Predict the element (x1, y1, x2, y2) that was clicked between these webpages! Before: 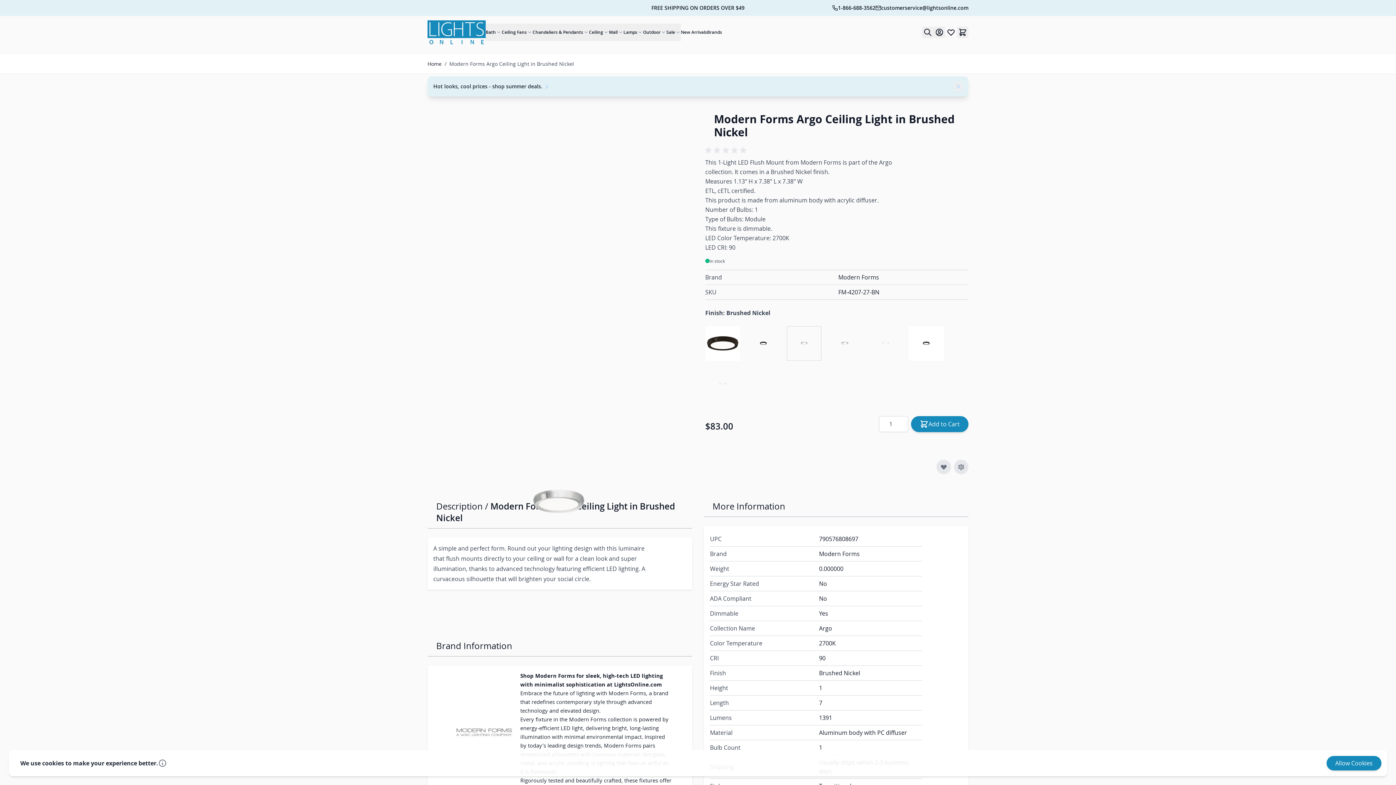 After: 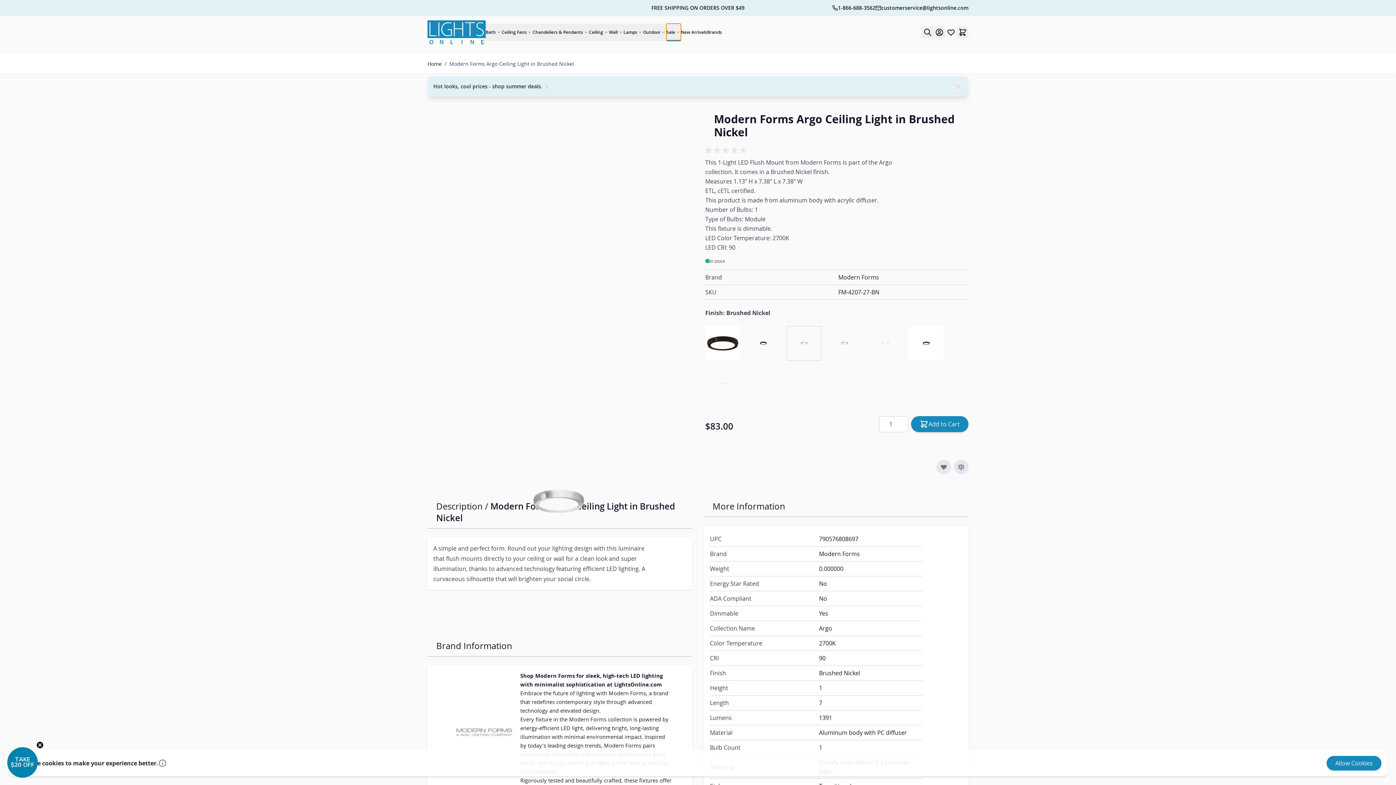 Action: bbox: (666, 23, 681, 41) label: Sale